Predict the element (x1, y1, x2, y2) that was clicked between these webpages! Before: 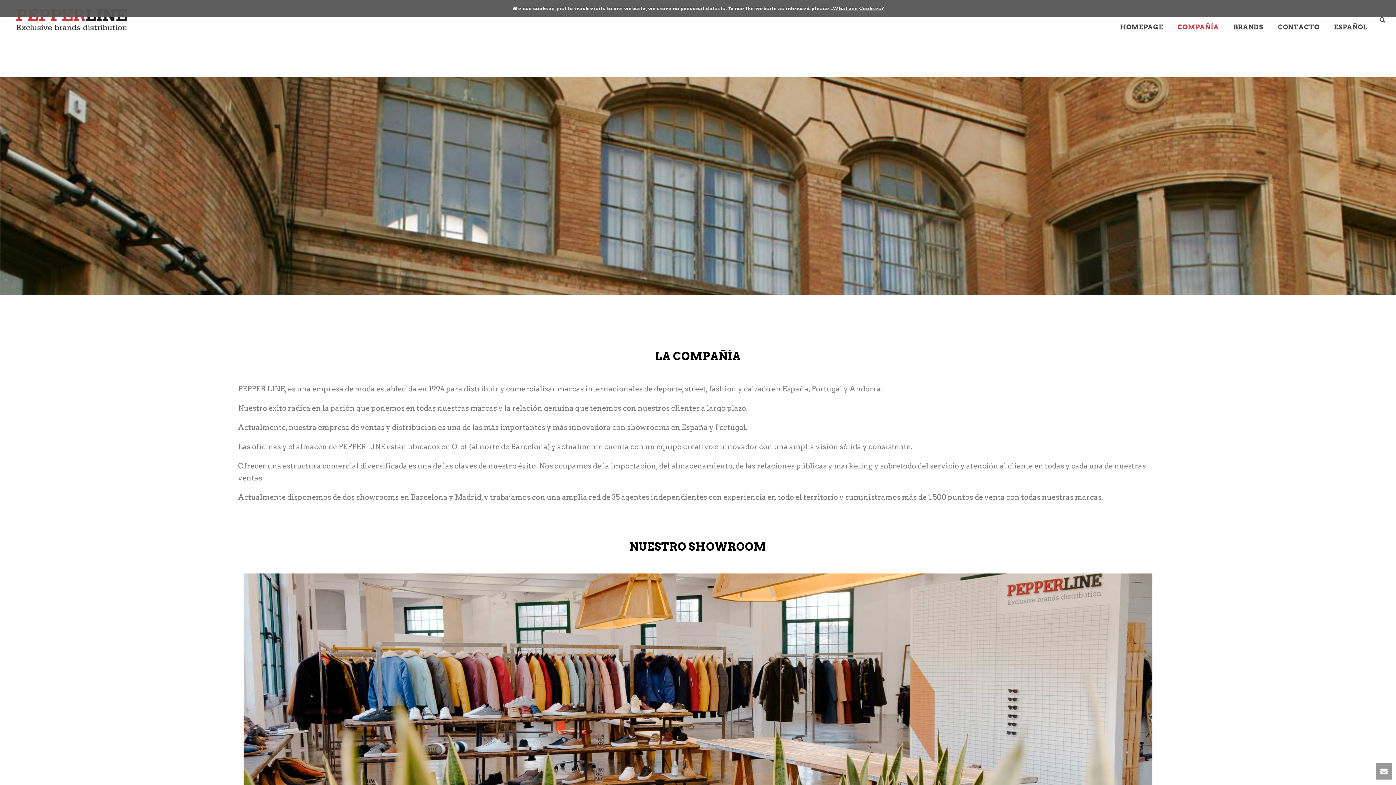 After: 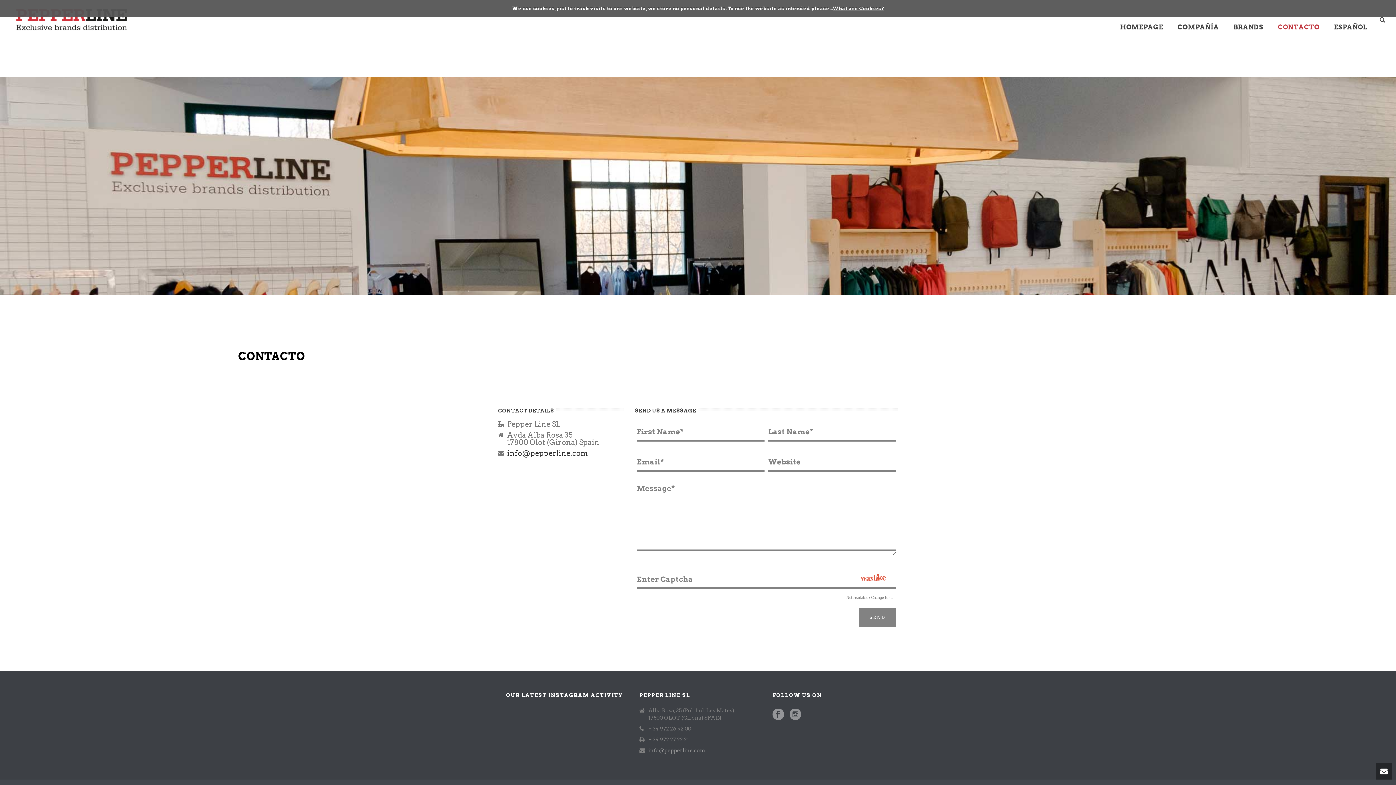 Action: bbox: (1270, 0, 1326, 40) label: CONTACTO